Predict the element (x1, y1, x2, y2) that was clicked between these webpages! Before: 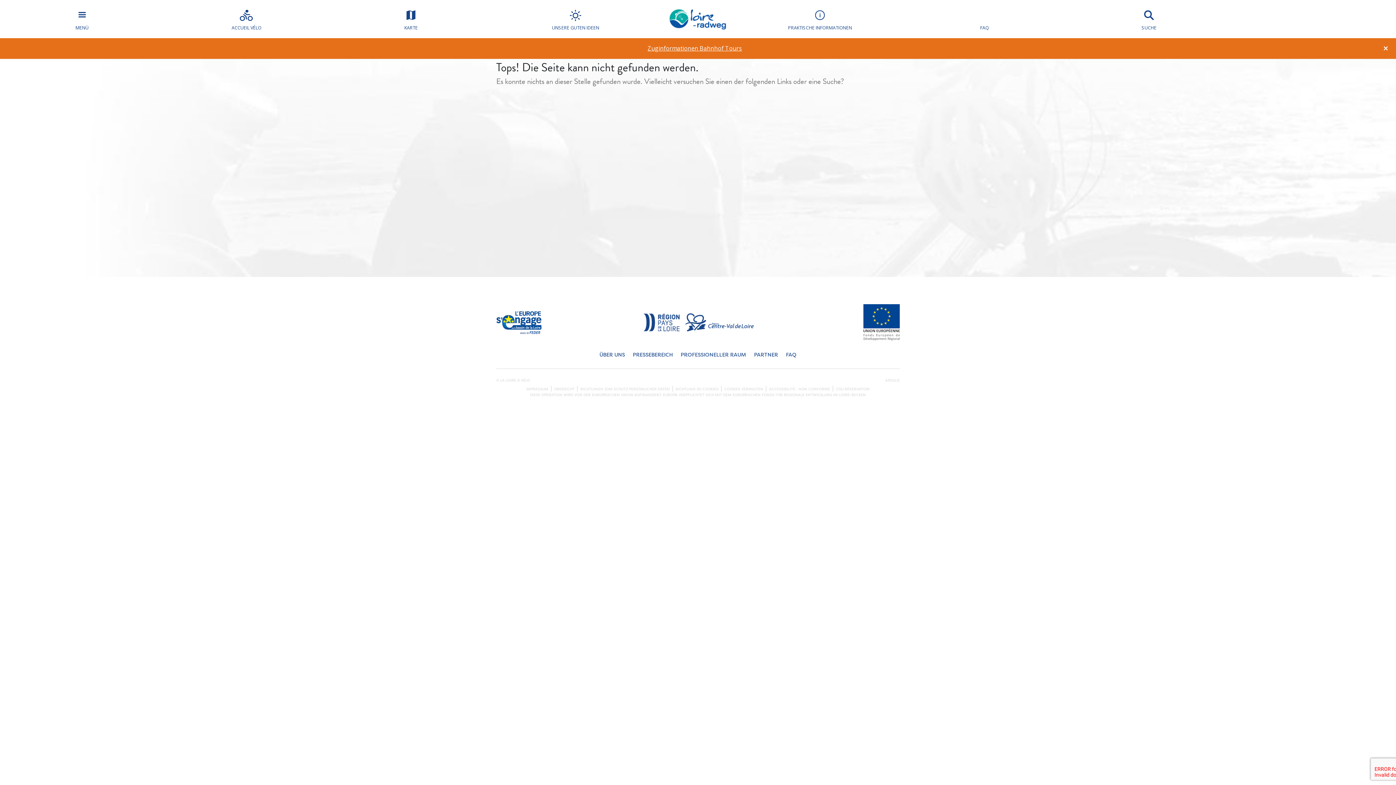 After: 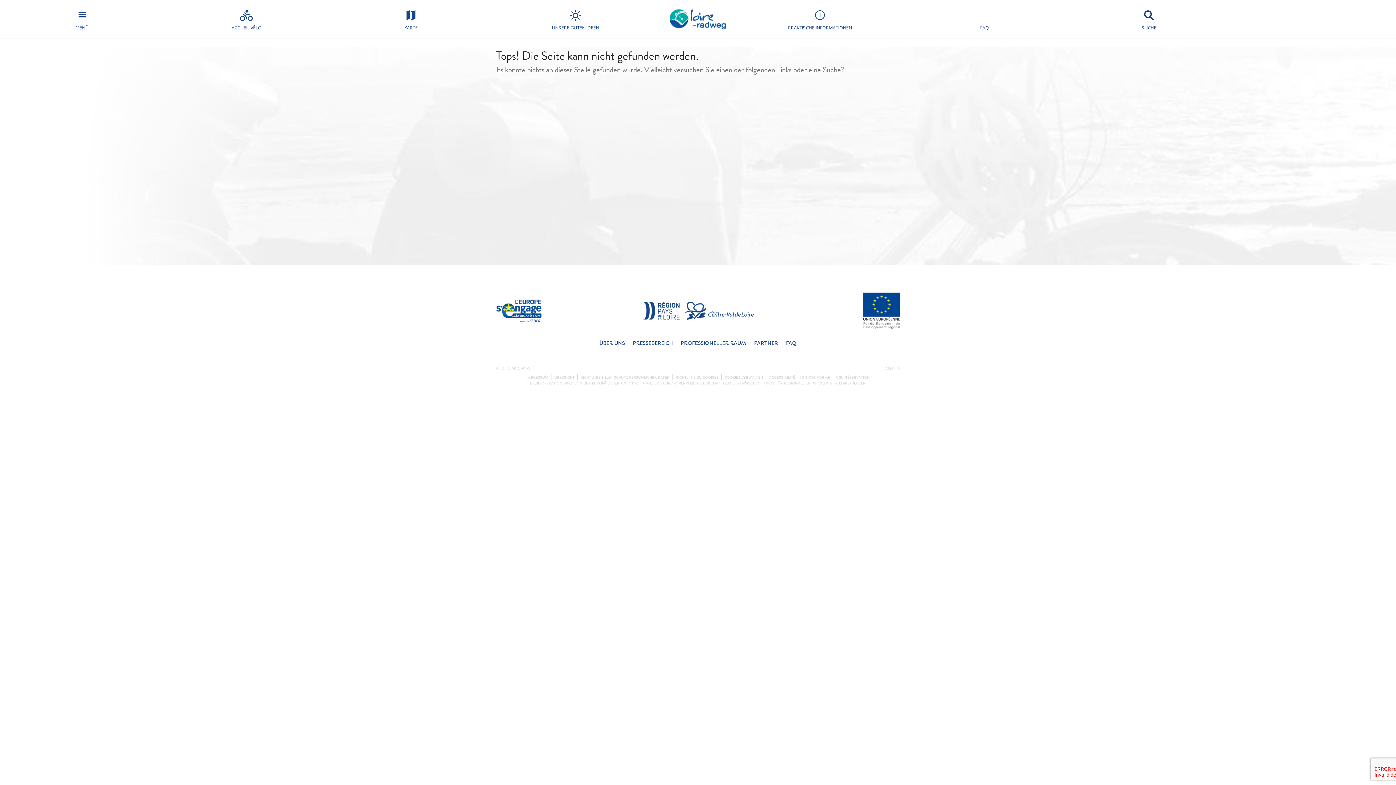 Action: bbox: (1383, 43, 1388, 52) label: close